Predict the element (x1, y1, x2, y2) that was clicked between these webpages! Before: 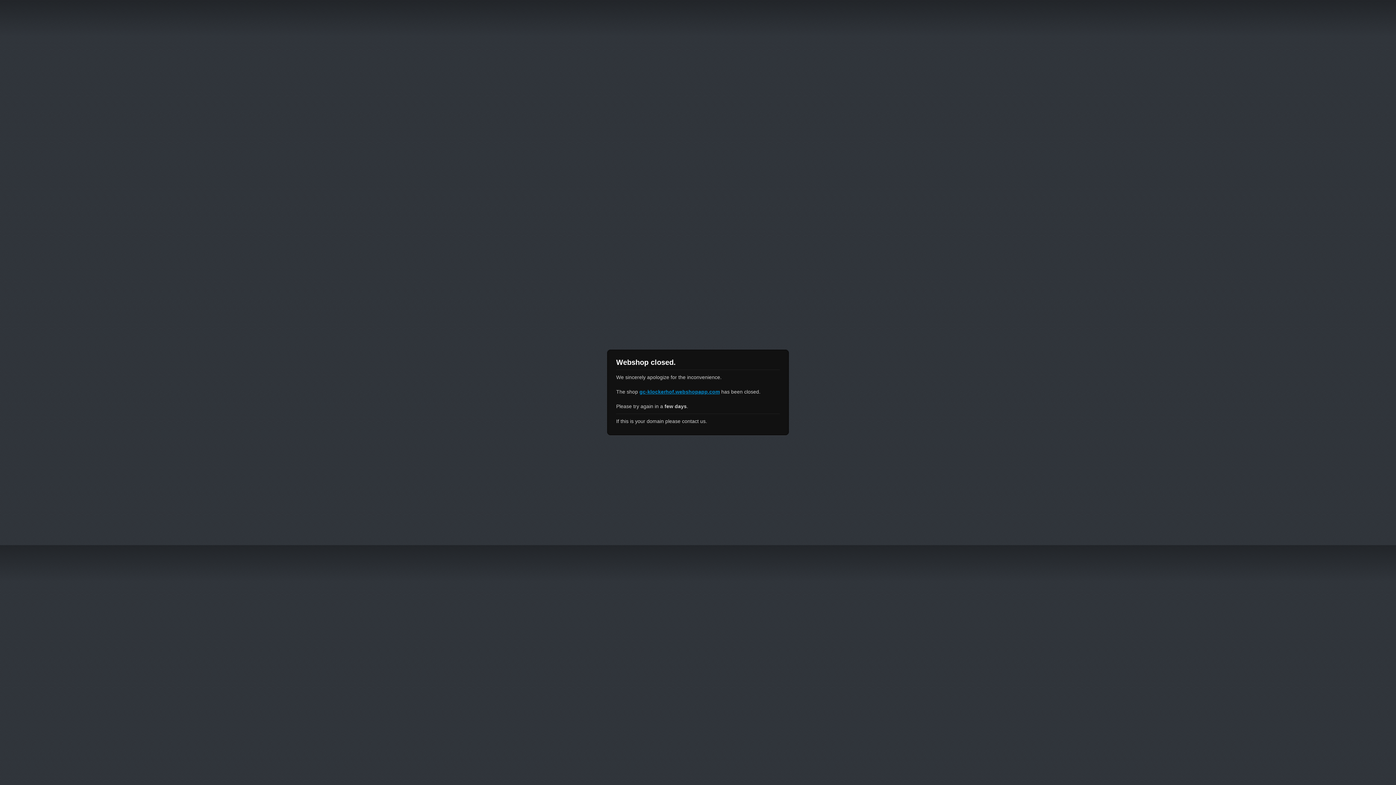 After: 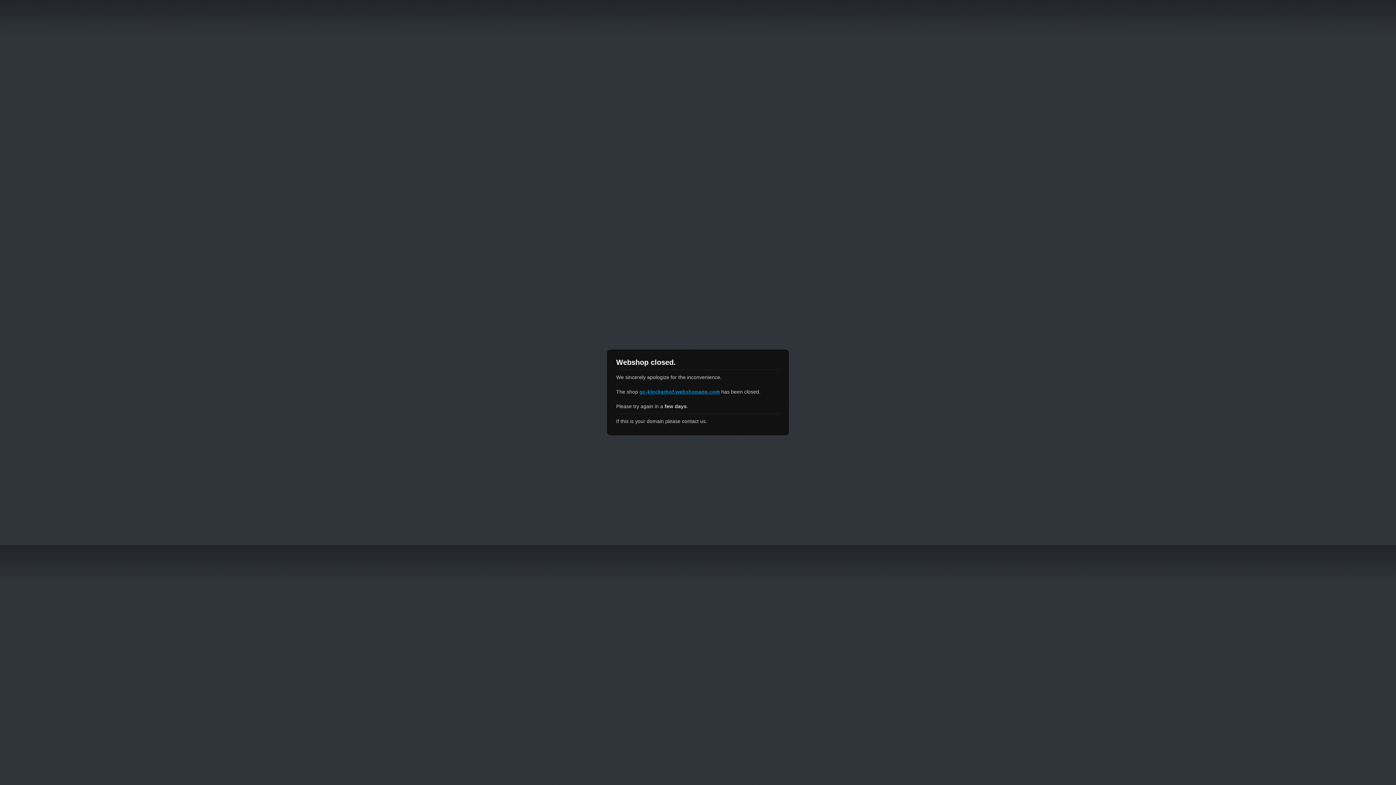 Action: label: gc-klockerhof.webshopapp.com bbox: (639, 389, 720, 394)